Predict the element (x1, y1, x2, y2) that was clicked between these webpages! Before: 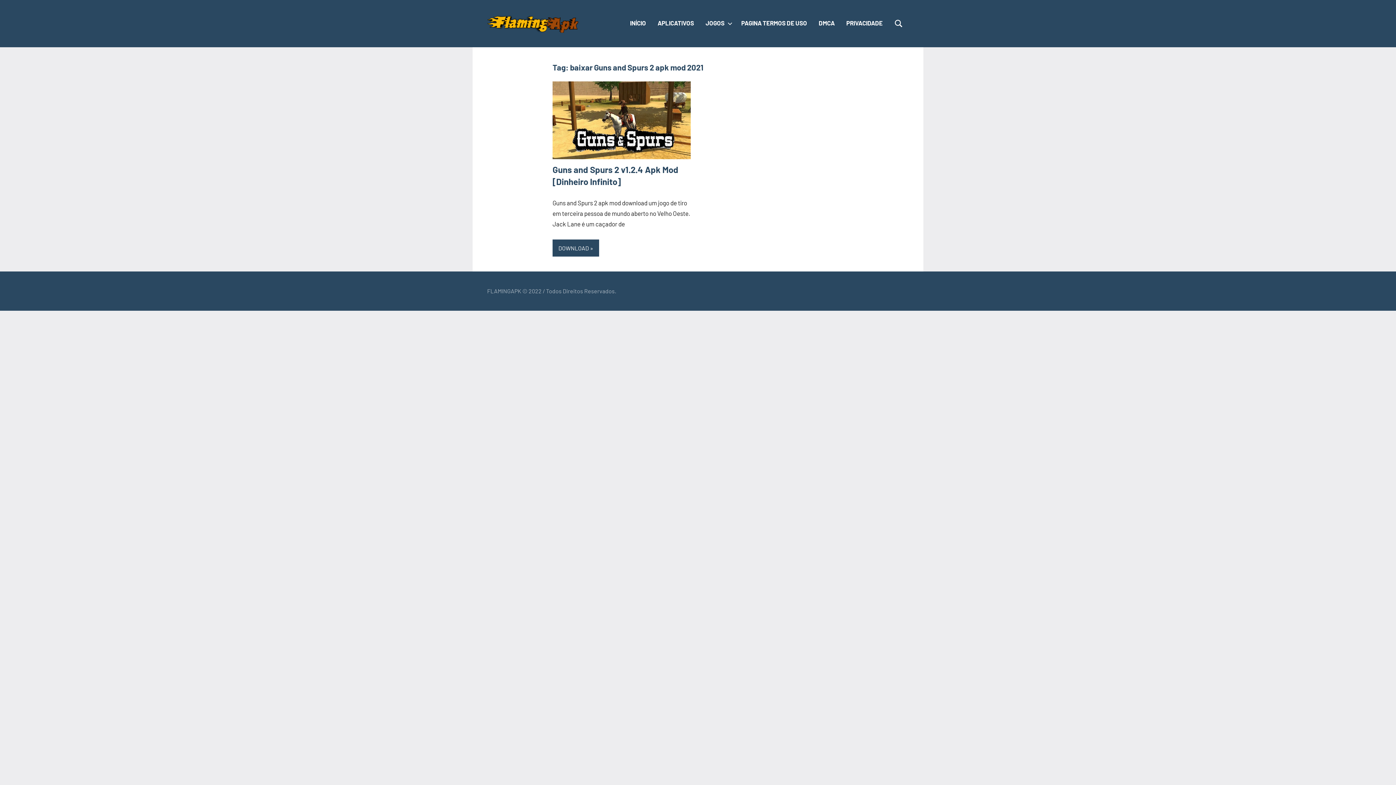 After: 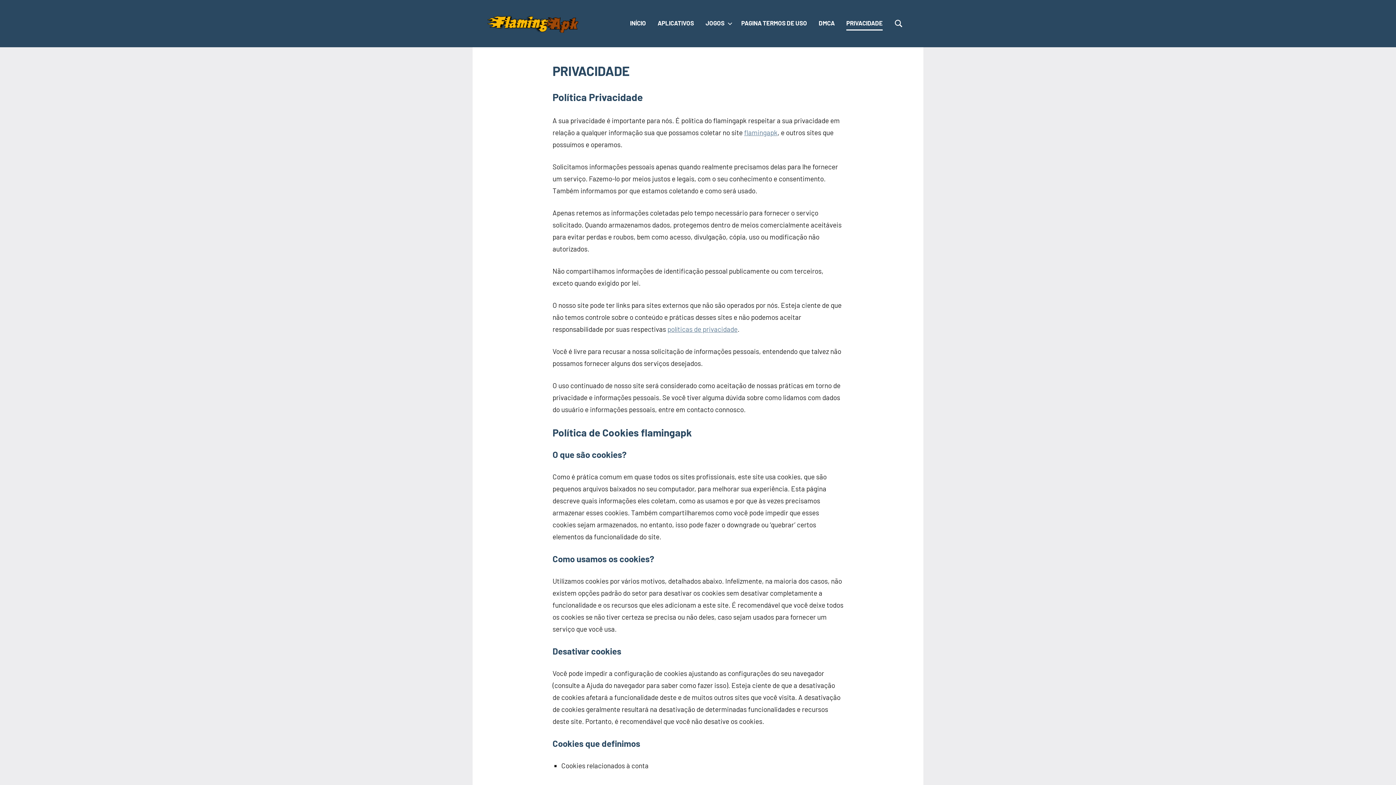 Action: bbox: (846, 16, 882, 30) label: PRIVACIDADE